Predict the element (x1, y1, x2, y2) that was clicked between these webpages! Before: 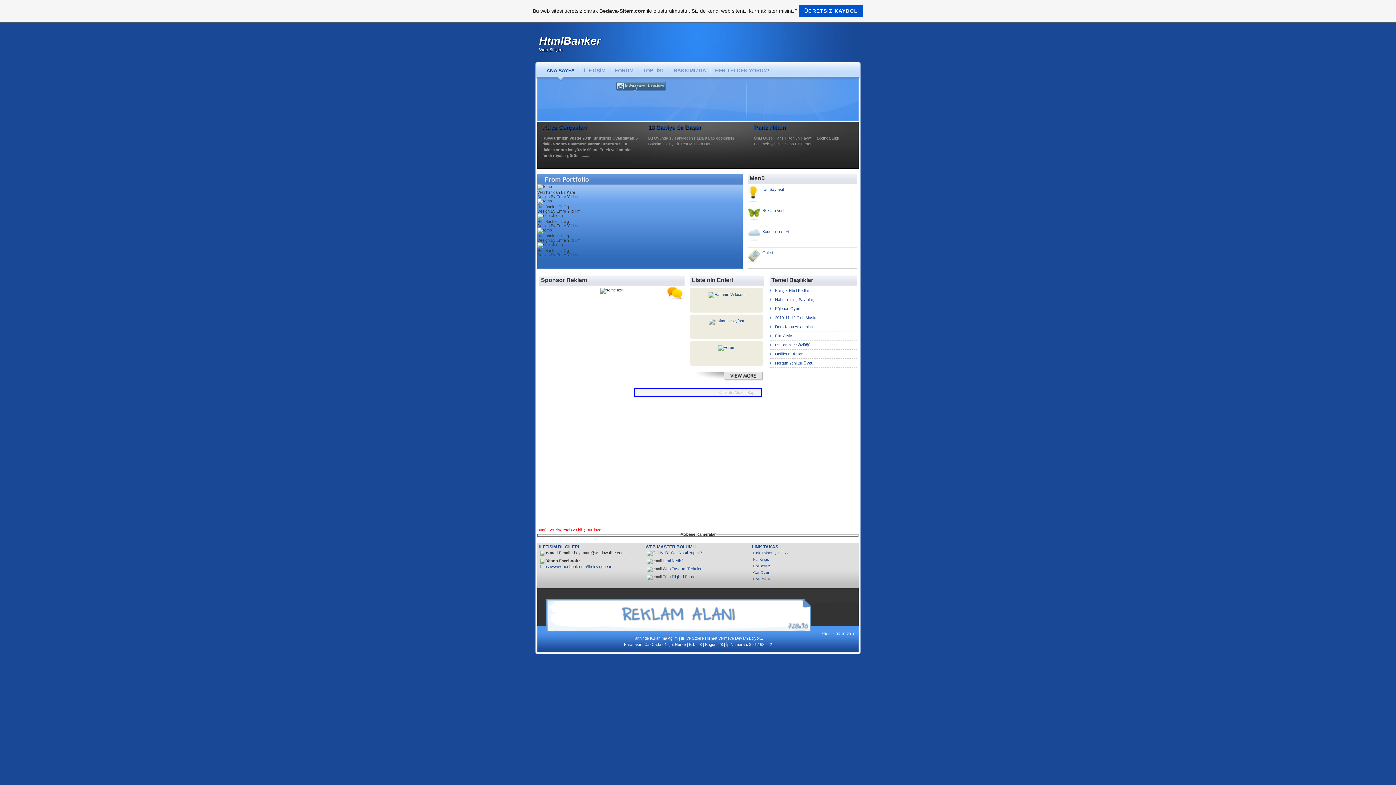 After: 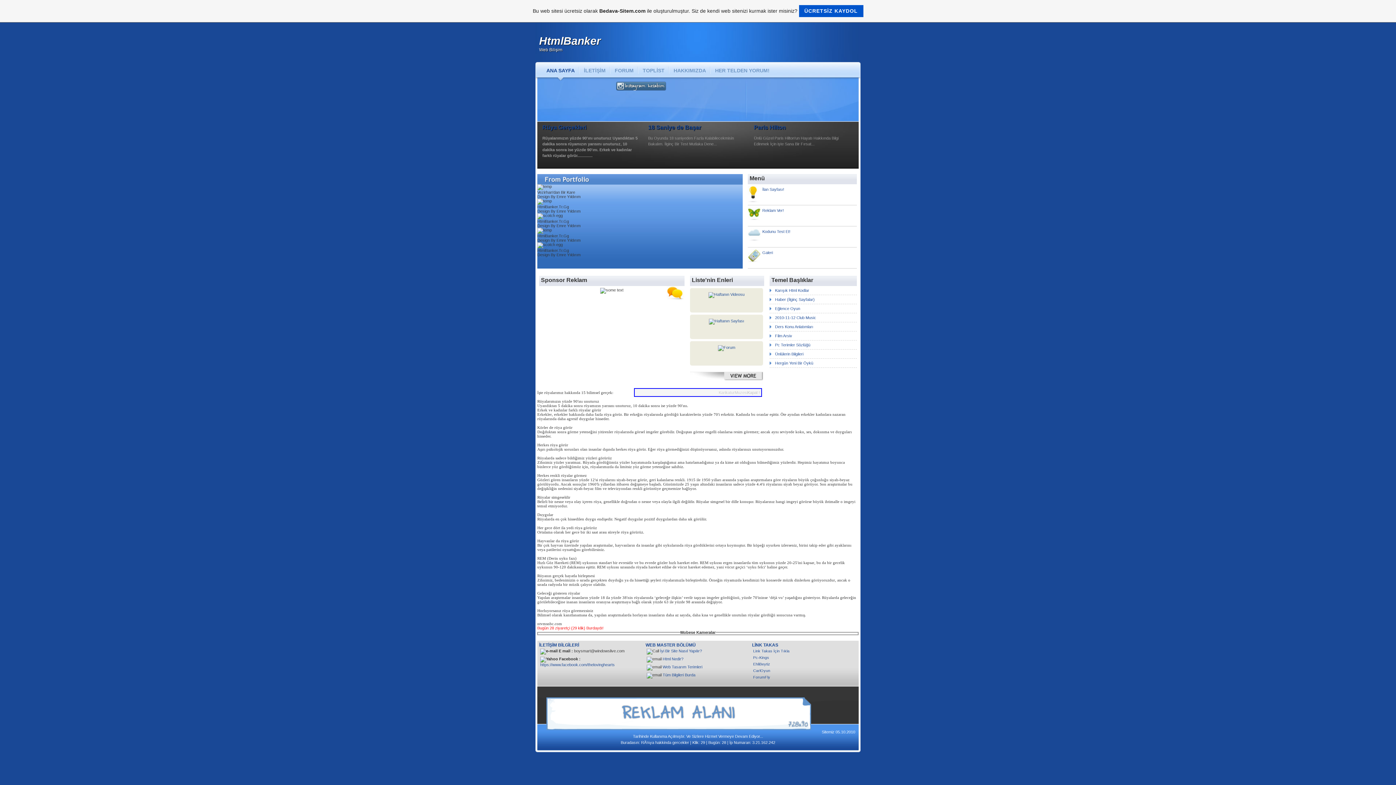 Action: label: Rüya Gerçekleri bbox: (542, 124, 586, 130)